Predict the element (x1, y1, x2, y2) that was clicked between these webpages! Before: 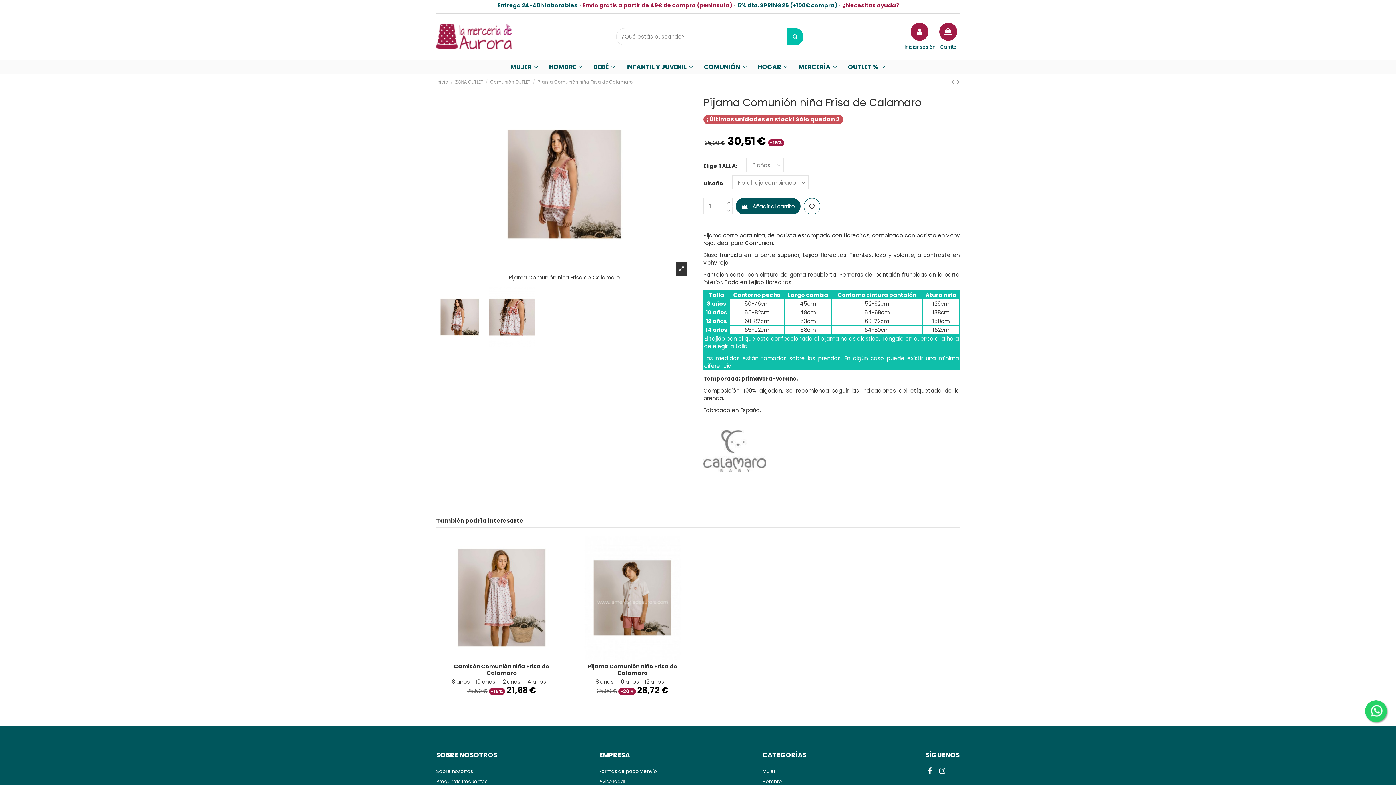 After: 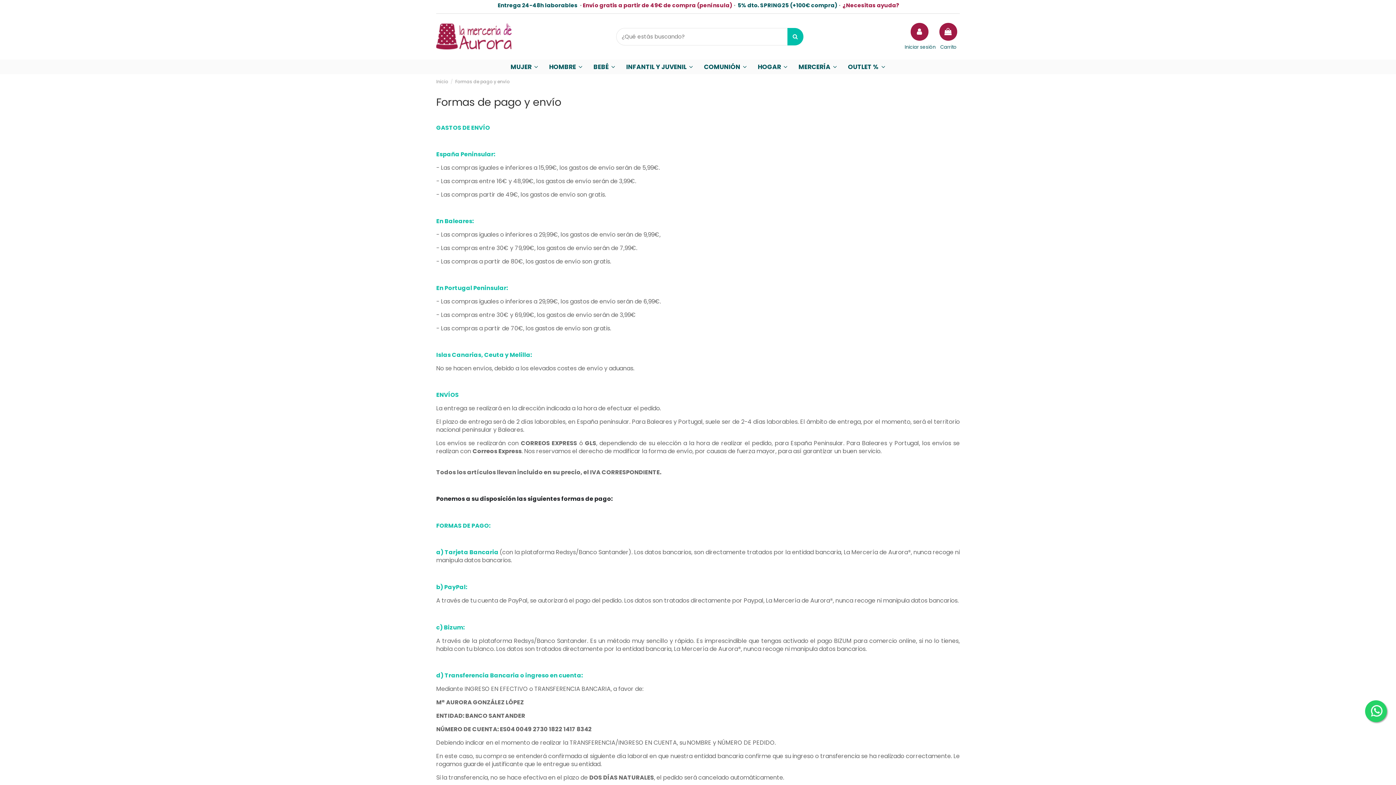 Action: label: · Envío gratis a partir de 49€ de compra (península) · bbox: (580, 1, 735, 9)